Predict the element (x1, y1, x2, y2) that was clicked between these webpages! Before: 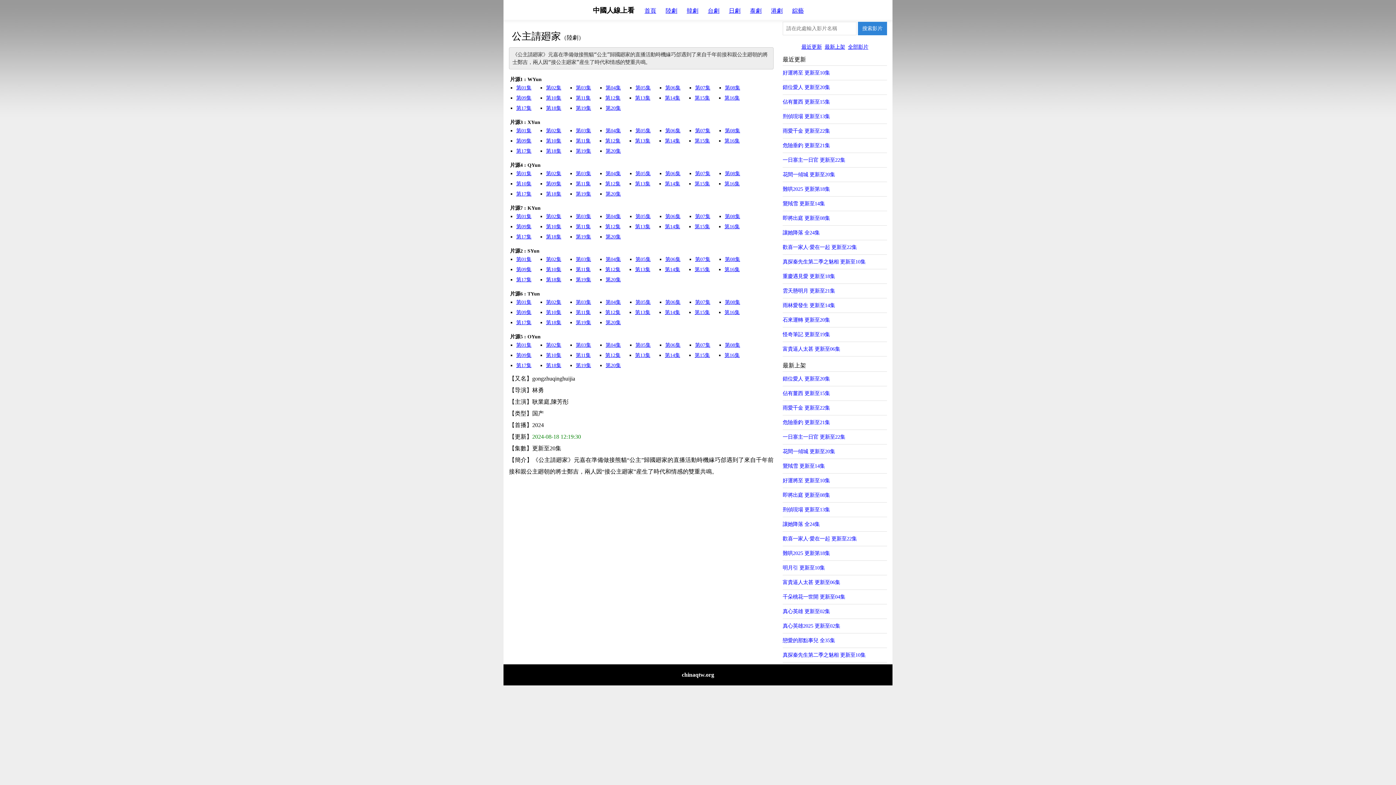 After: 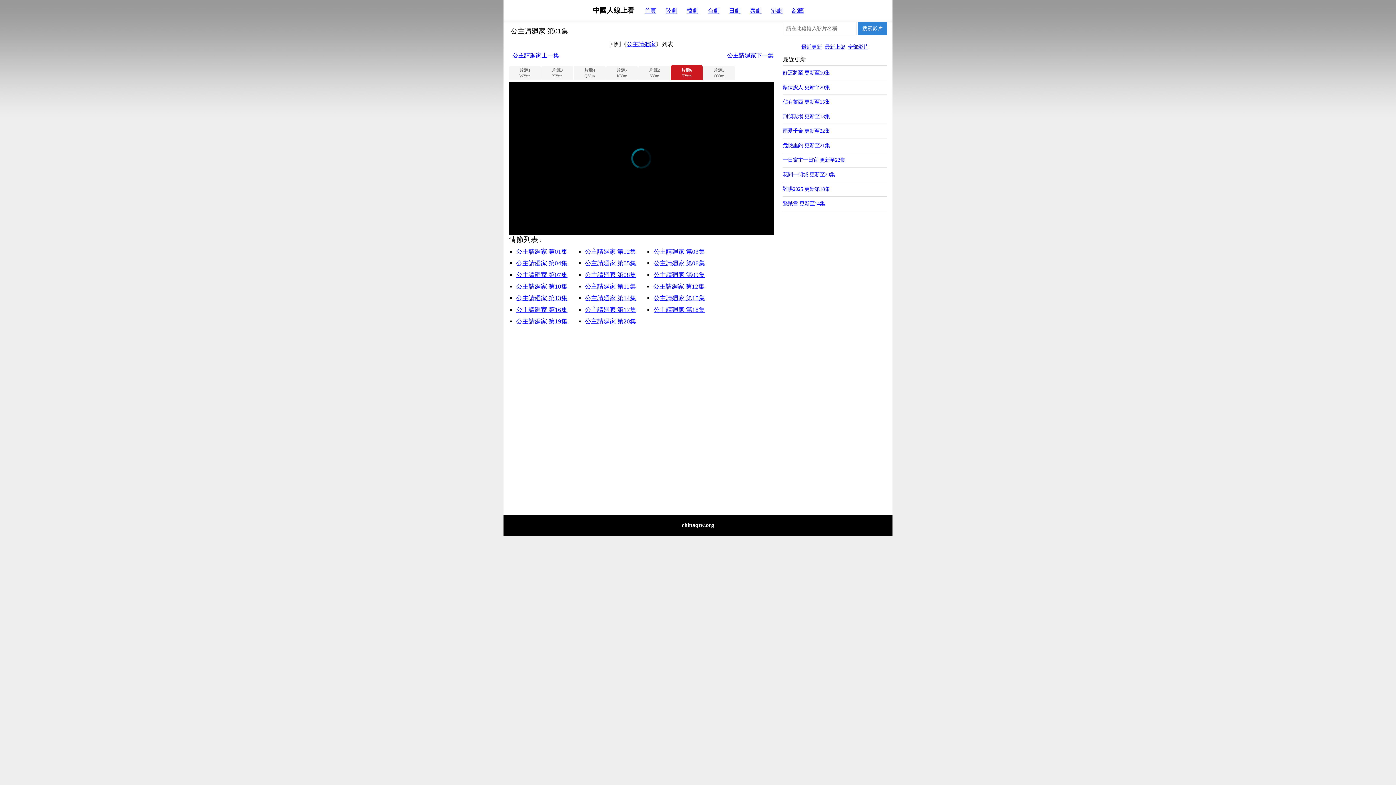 Action: label: 第01集 bbox: (516, 299, 531, 305)